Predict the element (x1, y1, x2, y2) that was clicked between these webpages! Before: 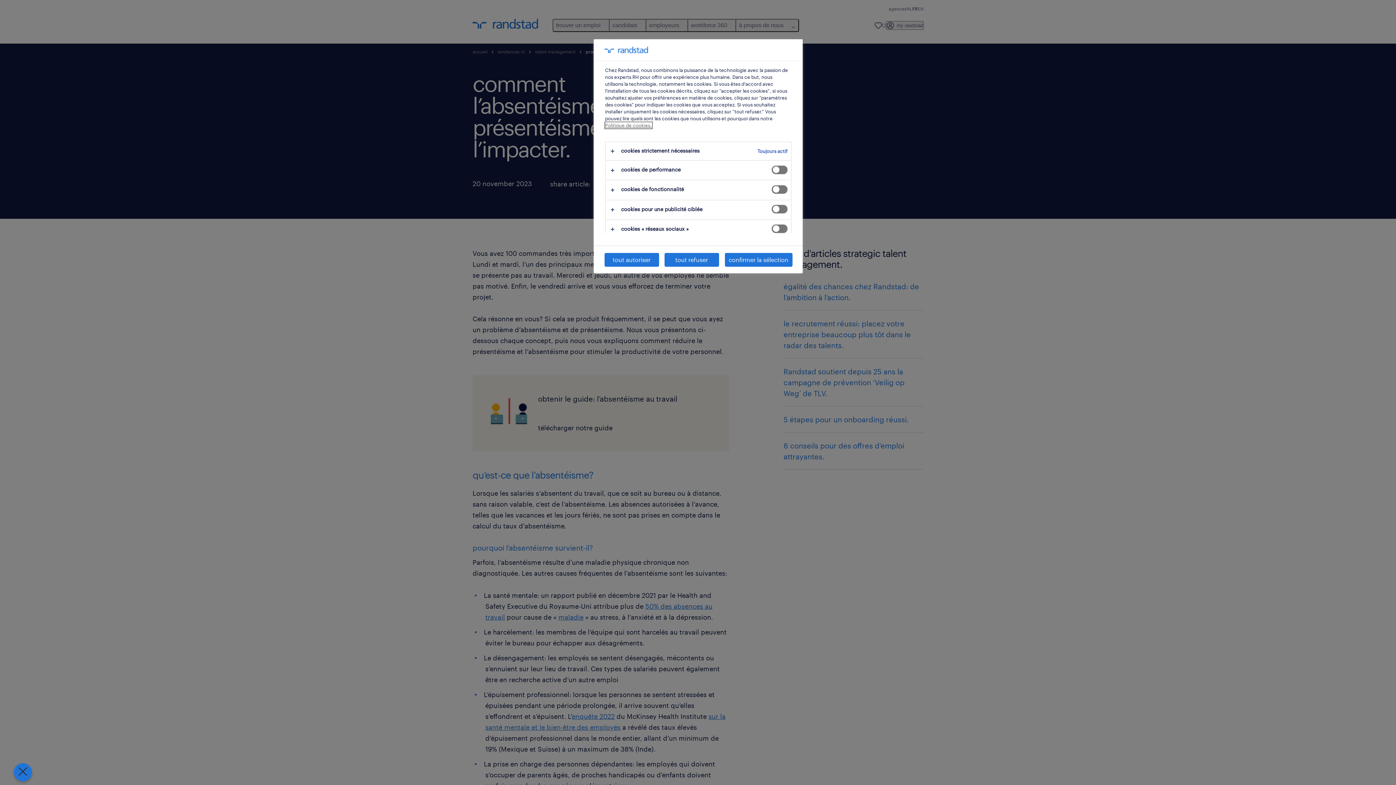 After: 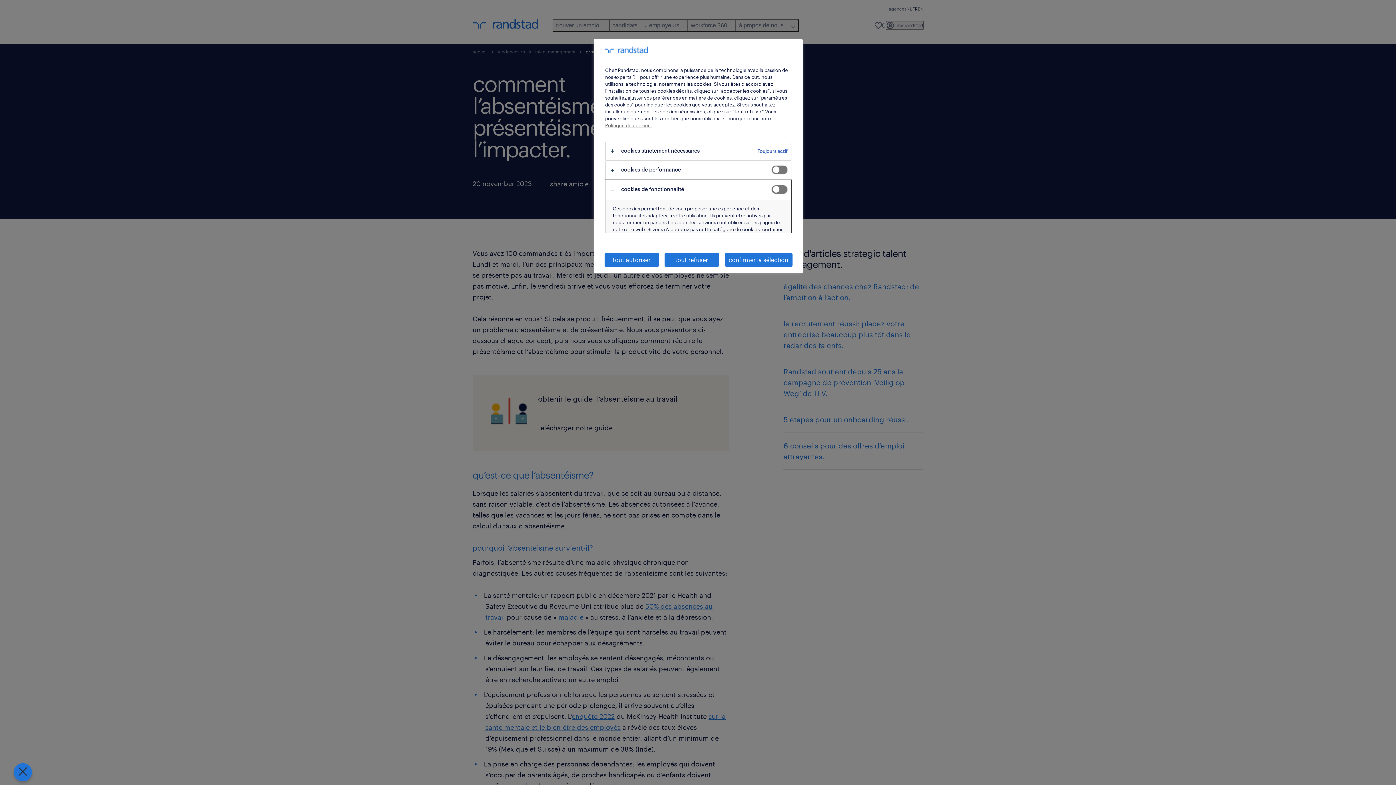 Action: bbox: (605, 180, 791, 199)